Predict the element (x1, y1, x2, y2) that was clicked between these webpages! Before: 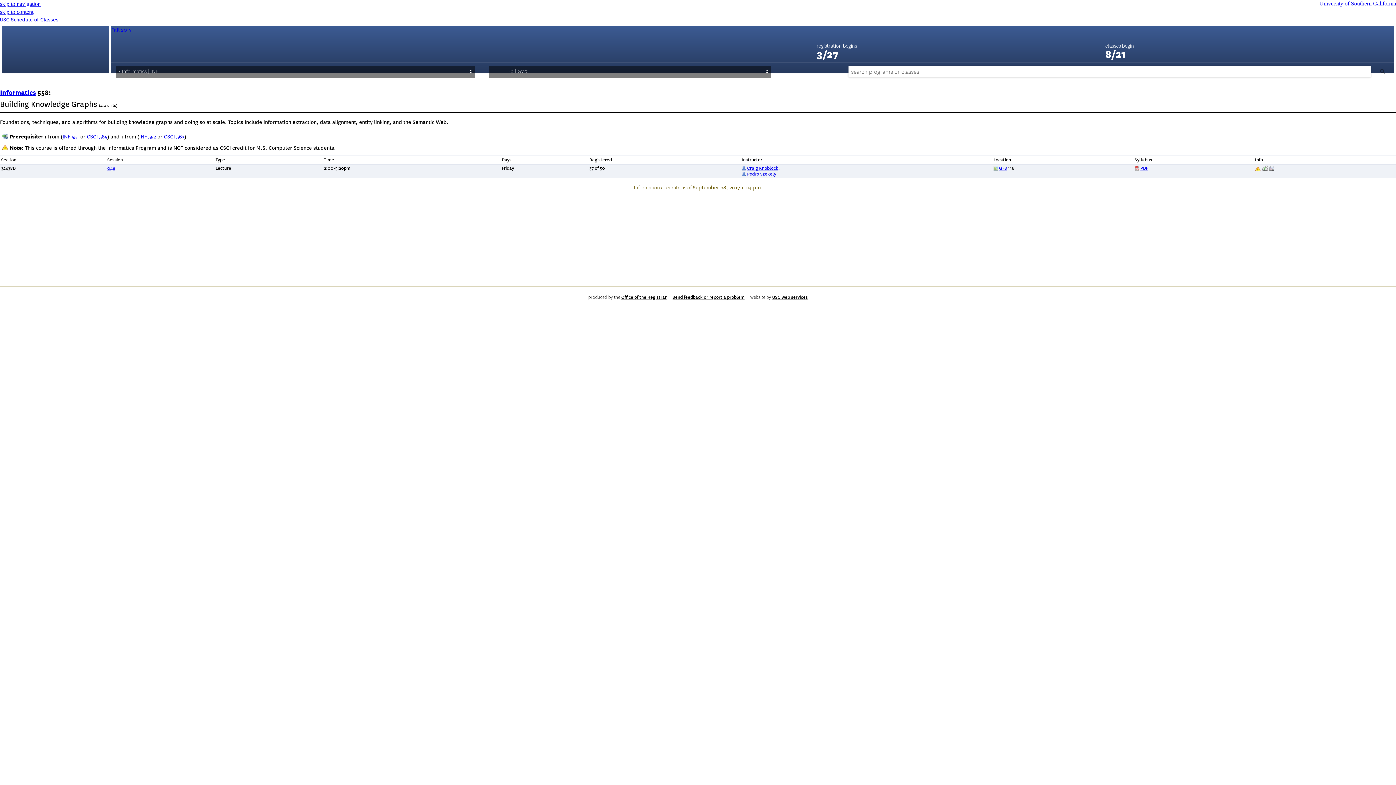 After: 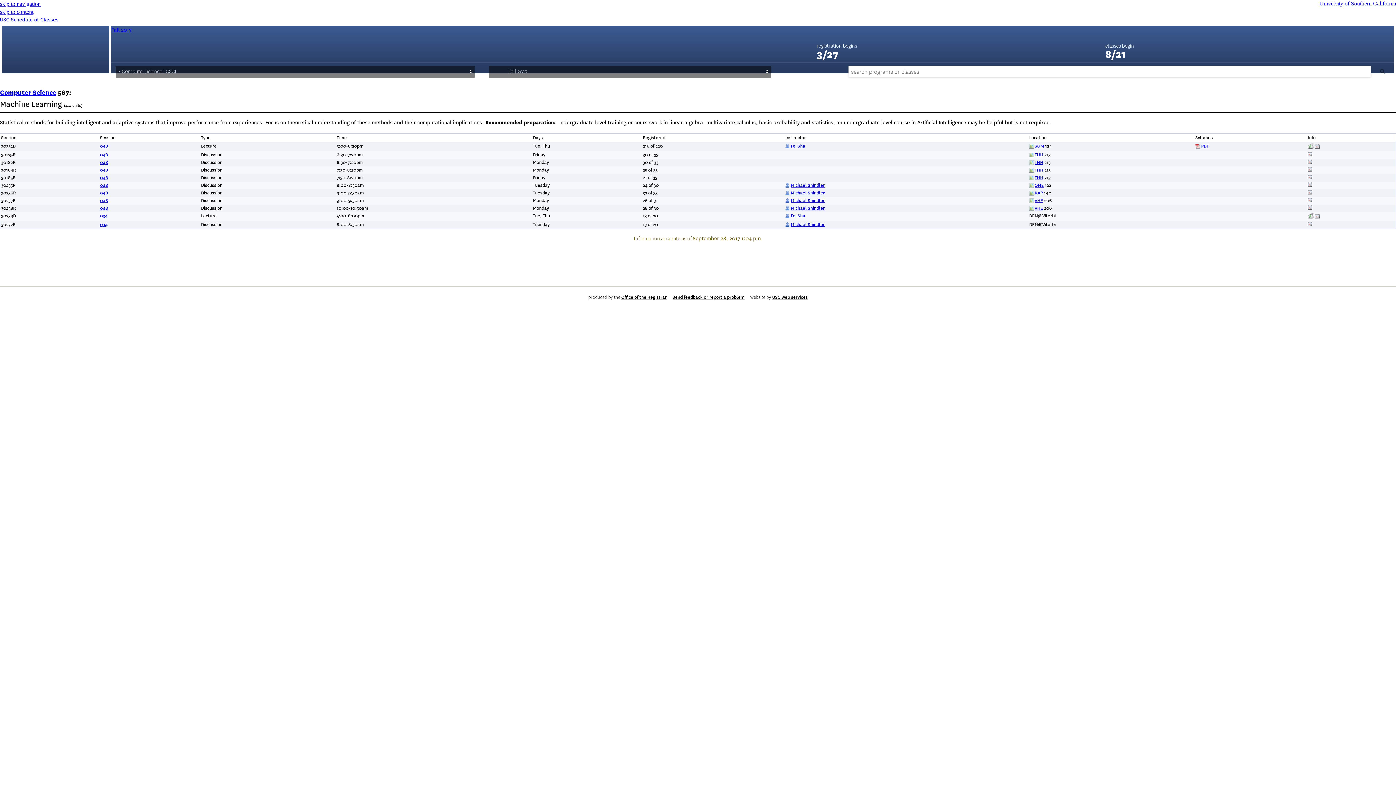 Action: label: CSCI 567 bbox: (164, 133, 184, 140)